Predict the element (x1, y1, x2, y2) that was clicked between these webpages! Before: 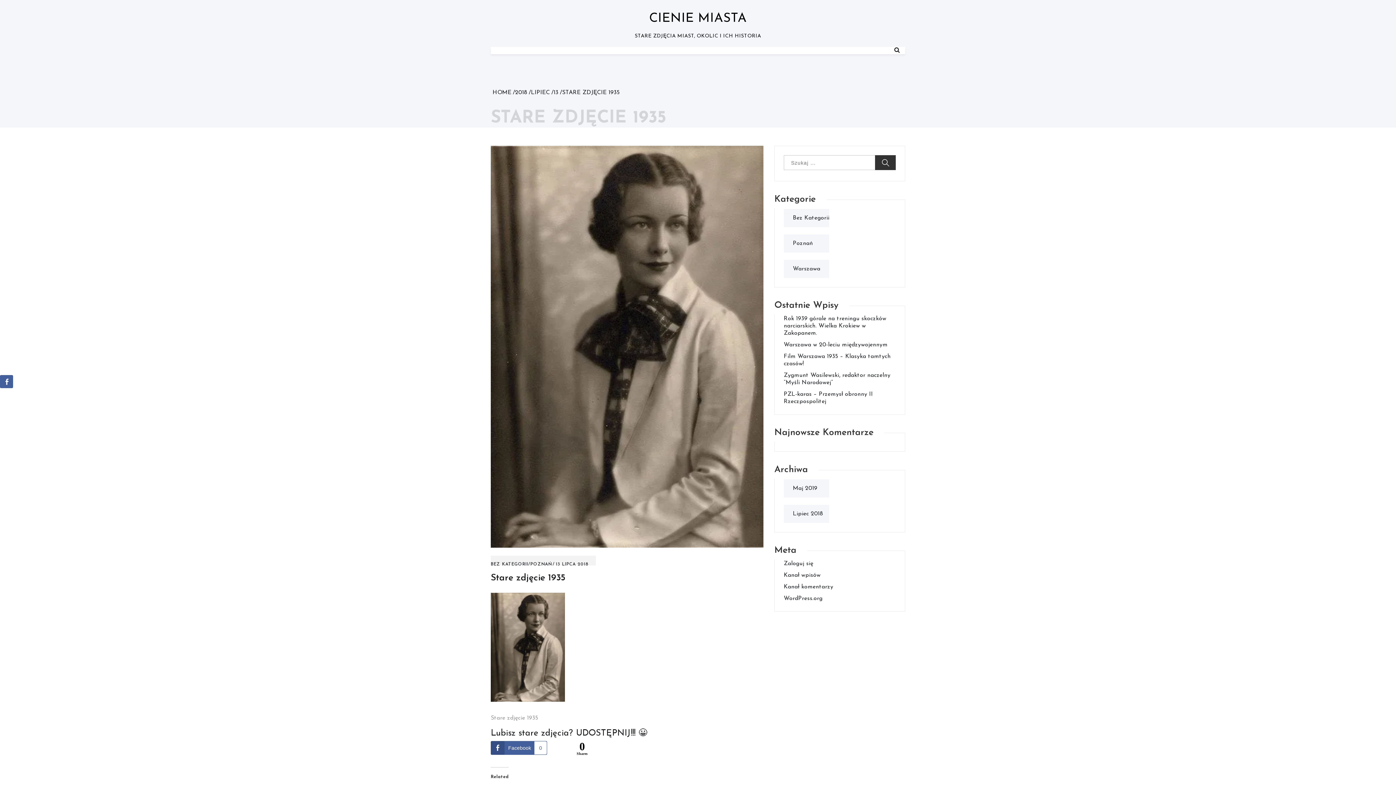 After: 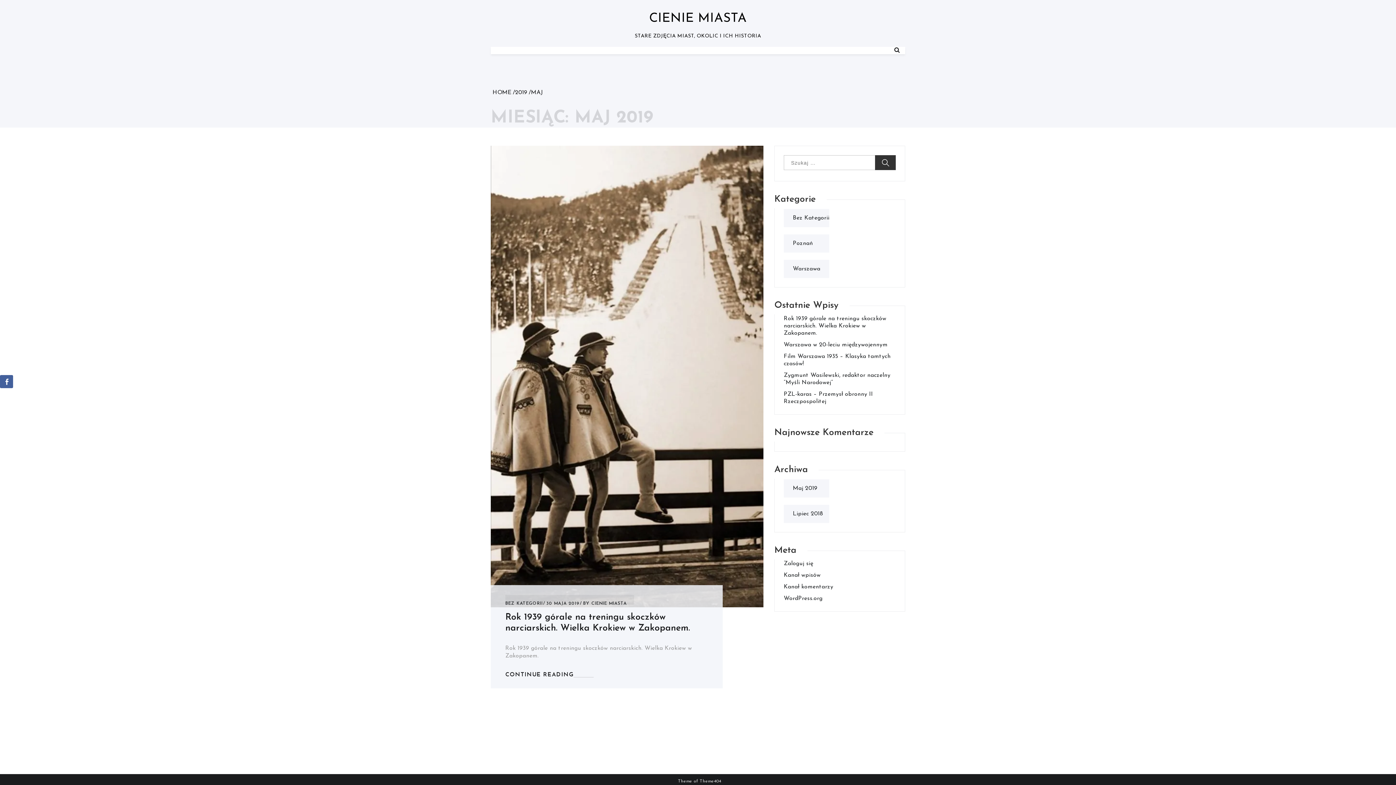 Action: bbox: (793, 485, 817, 492) label: Maj 2019